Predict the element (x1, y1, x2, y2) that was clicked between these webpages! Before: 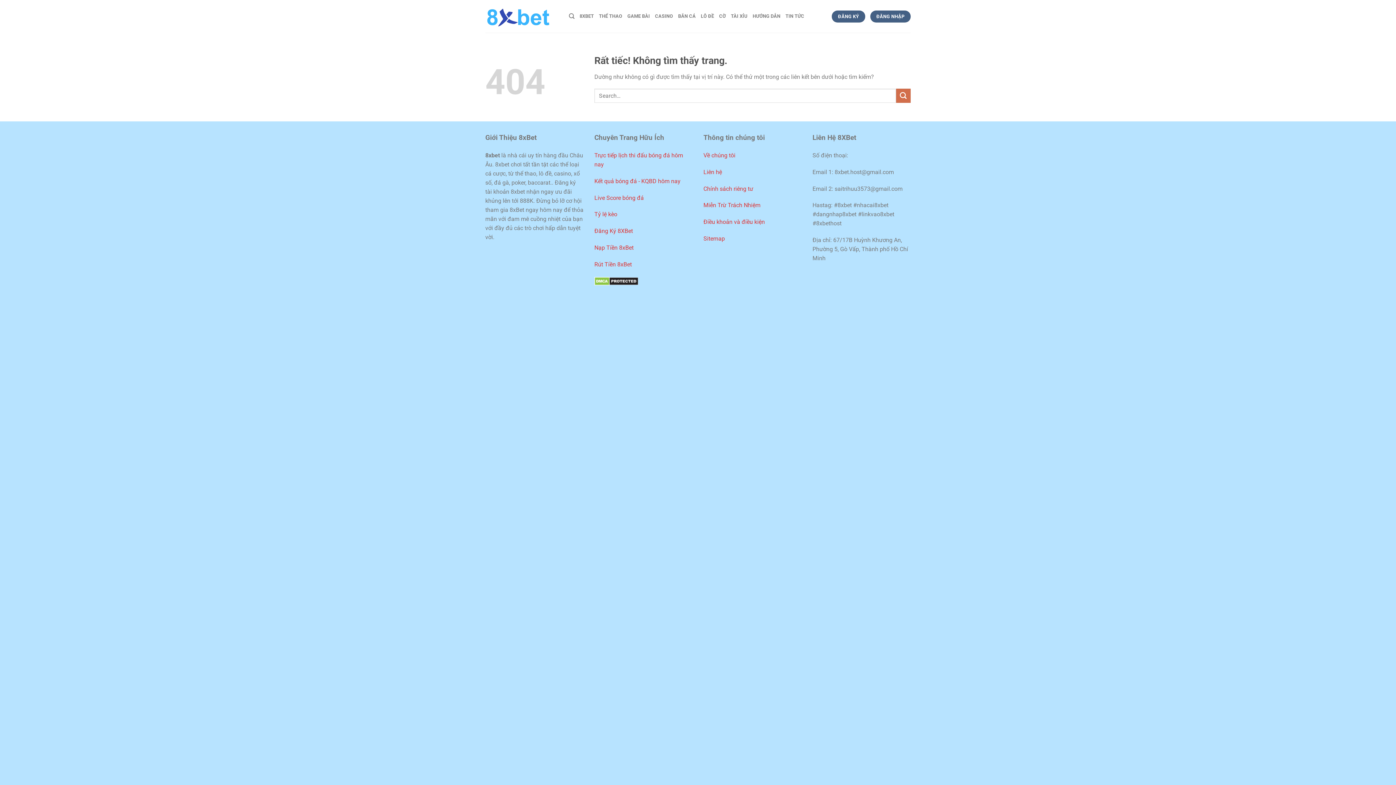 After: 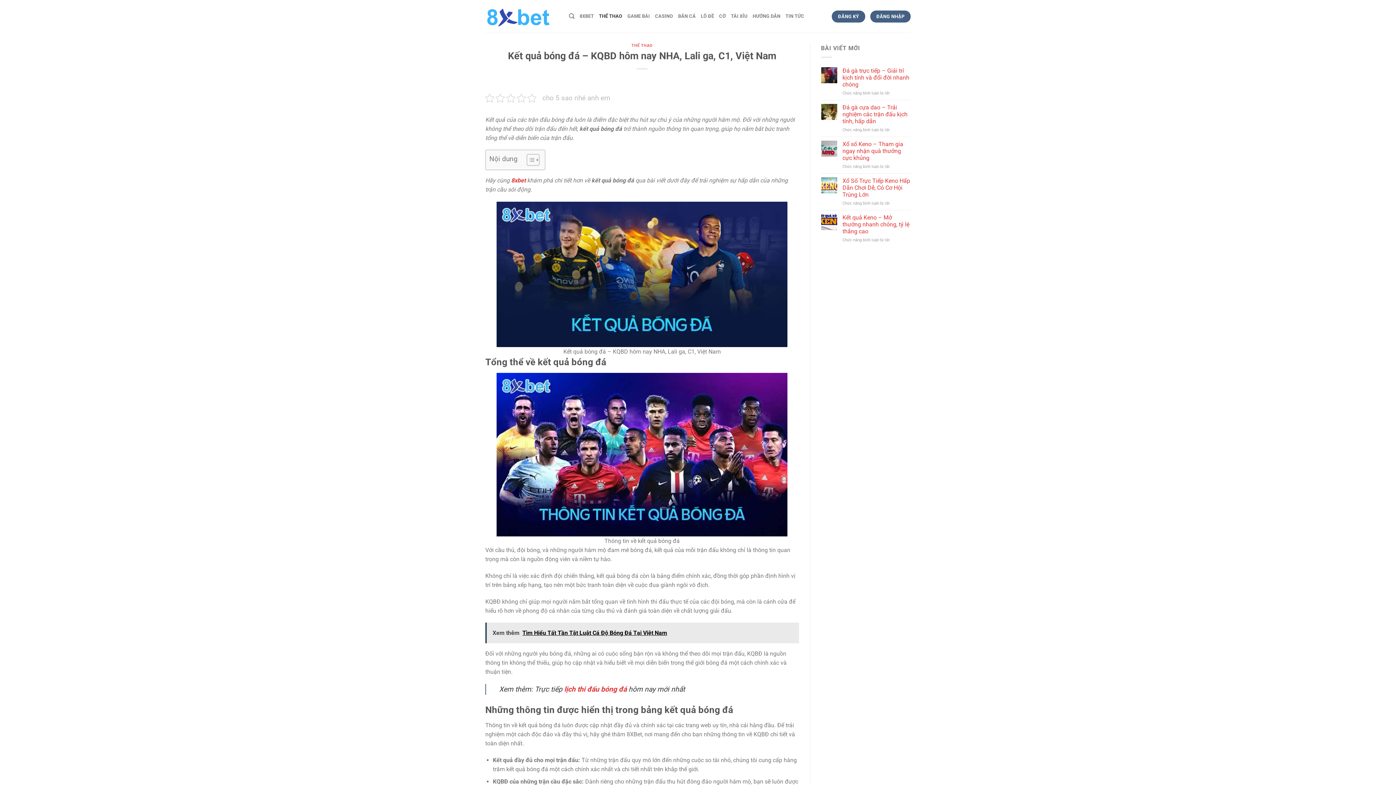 Action: label: Kết quả bóng đá - KQBD hôm nay bbox: (594, 177, 680, 184)